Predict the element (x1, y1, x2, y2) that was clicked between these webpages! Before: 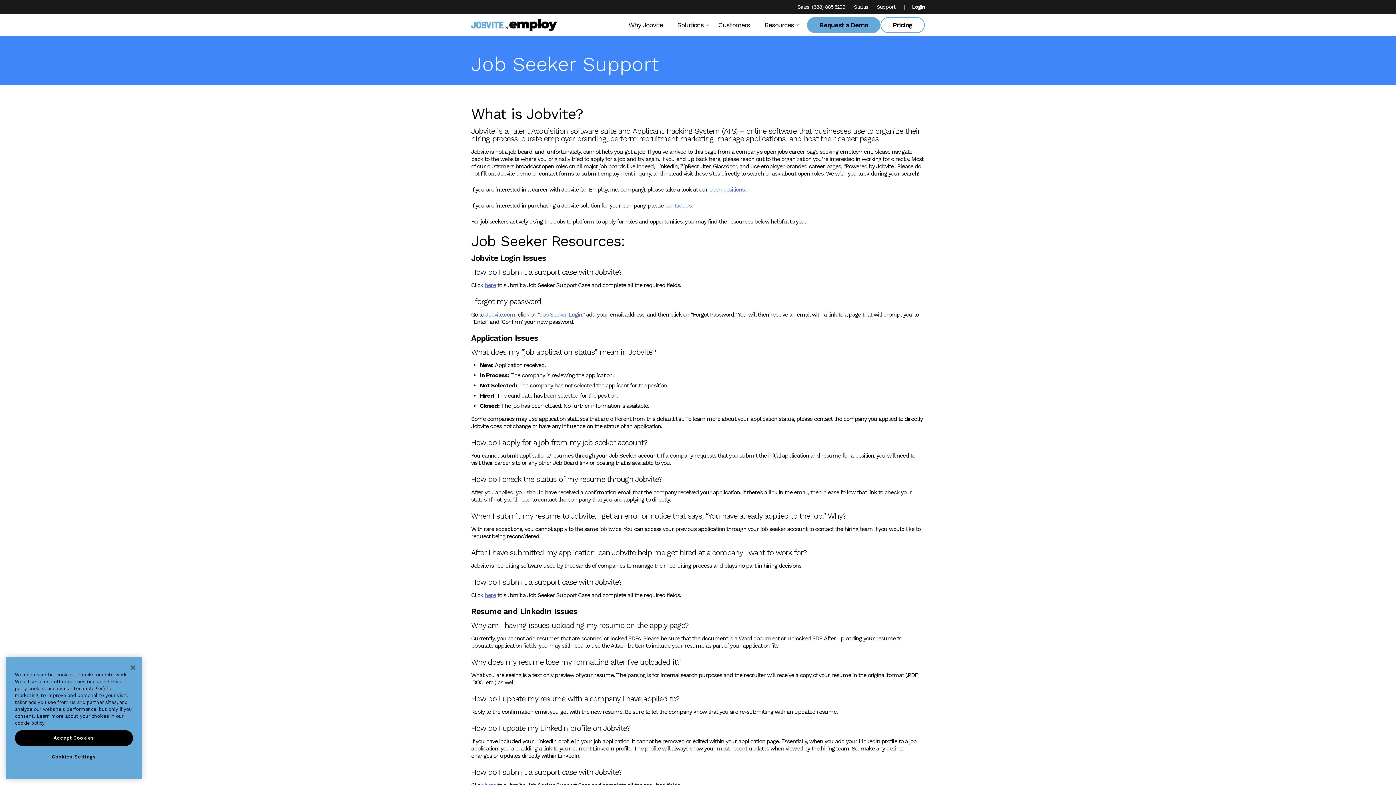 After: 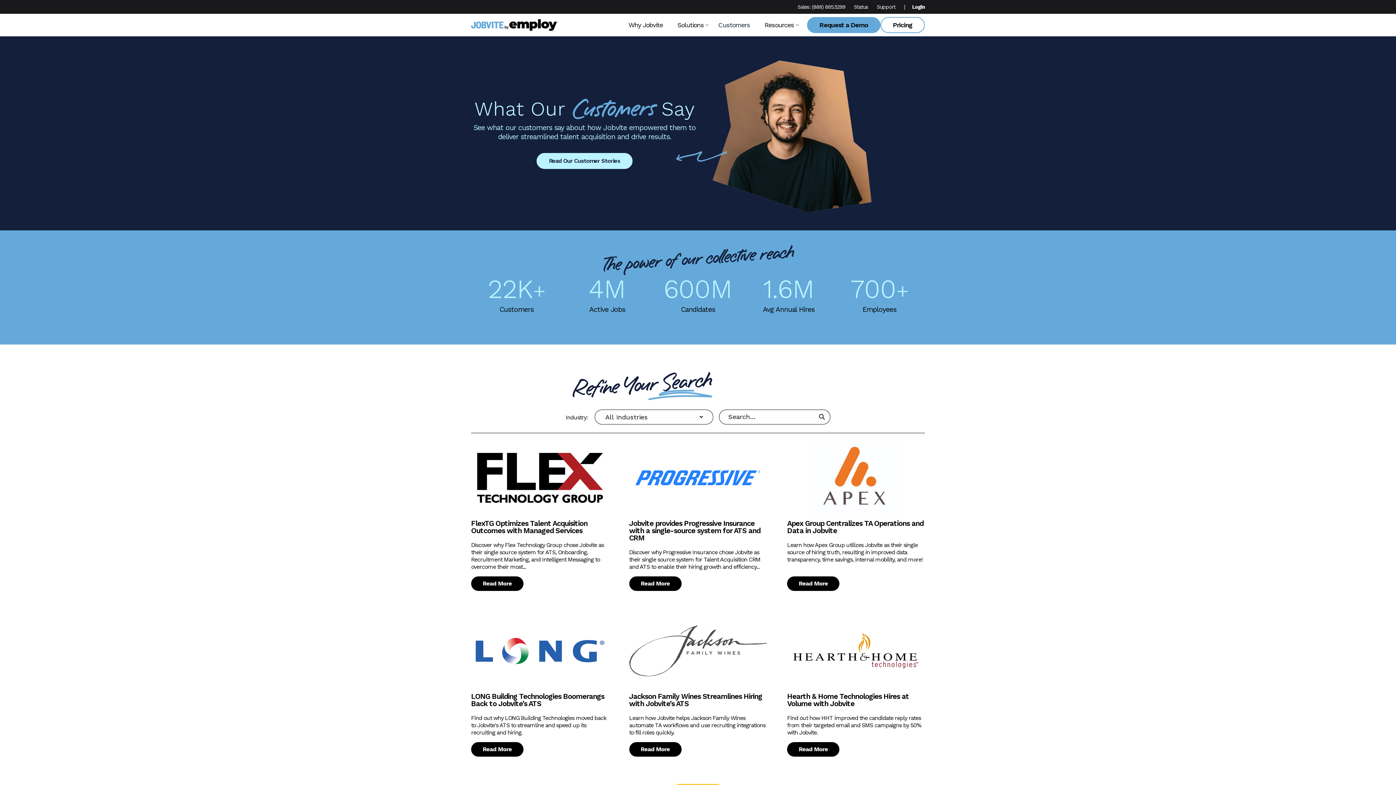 Action: bbox: (711, 13, 757, 36) label: Customers